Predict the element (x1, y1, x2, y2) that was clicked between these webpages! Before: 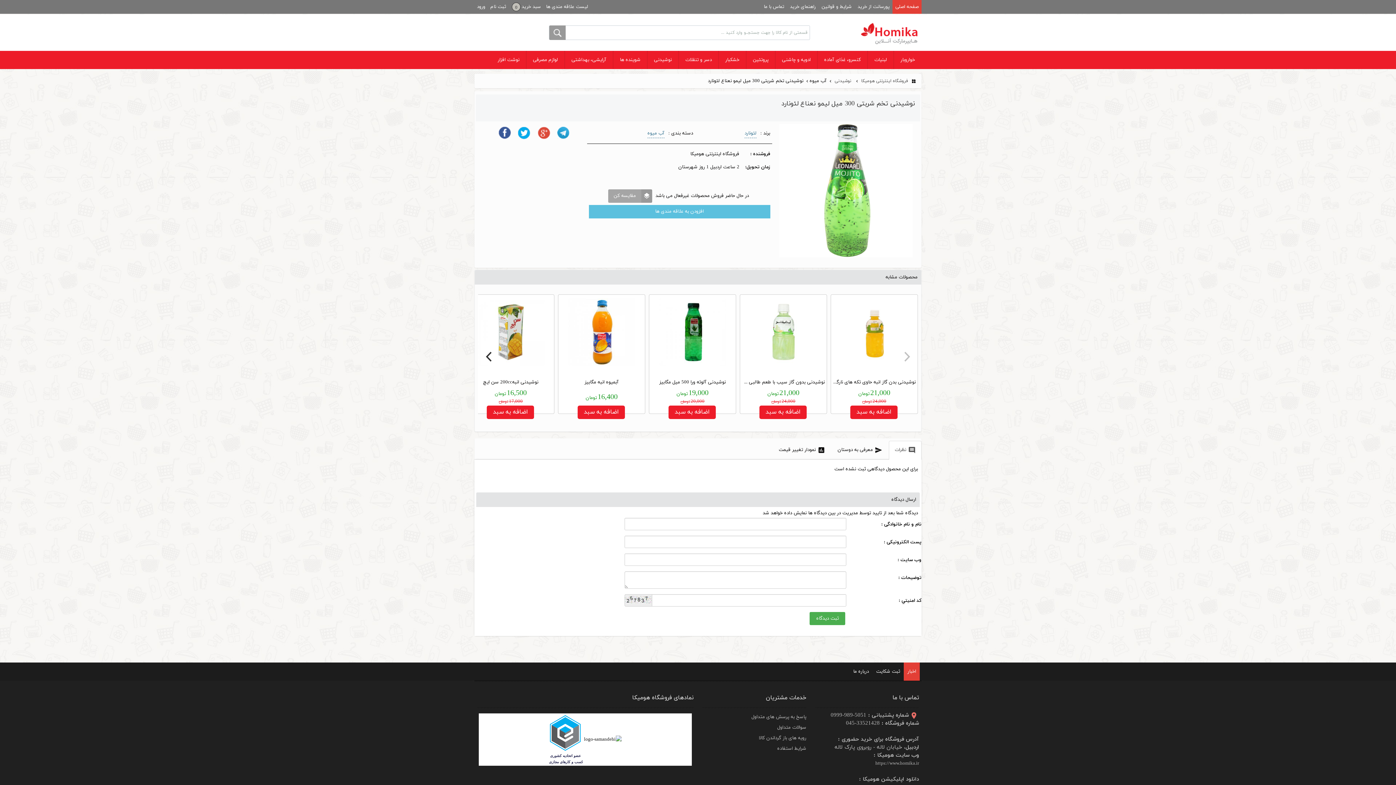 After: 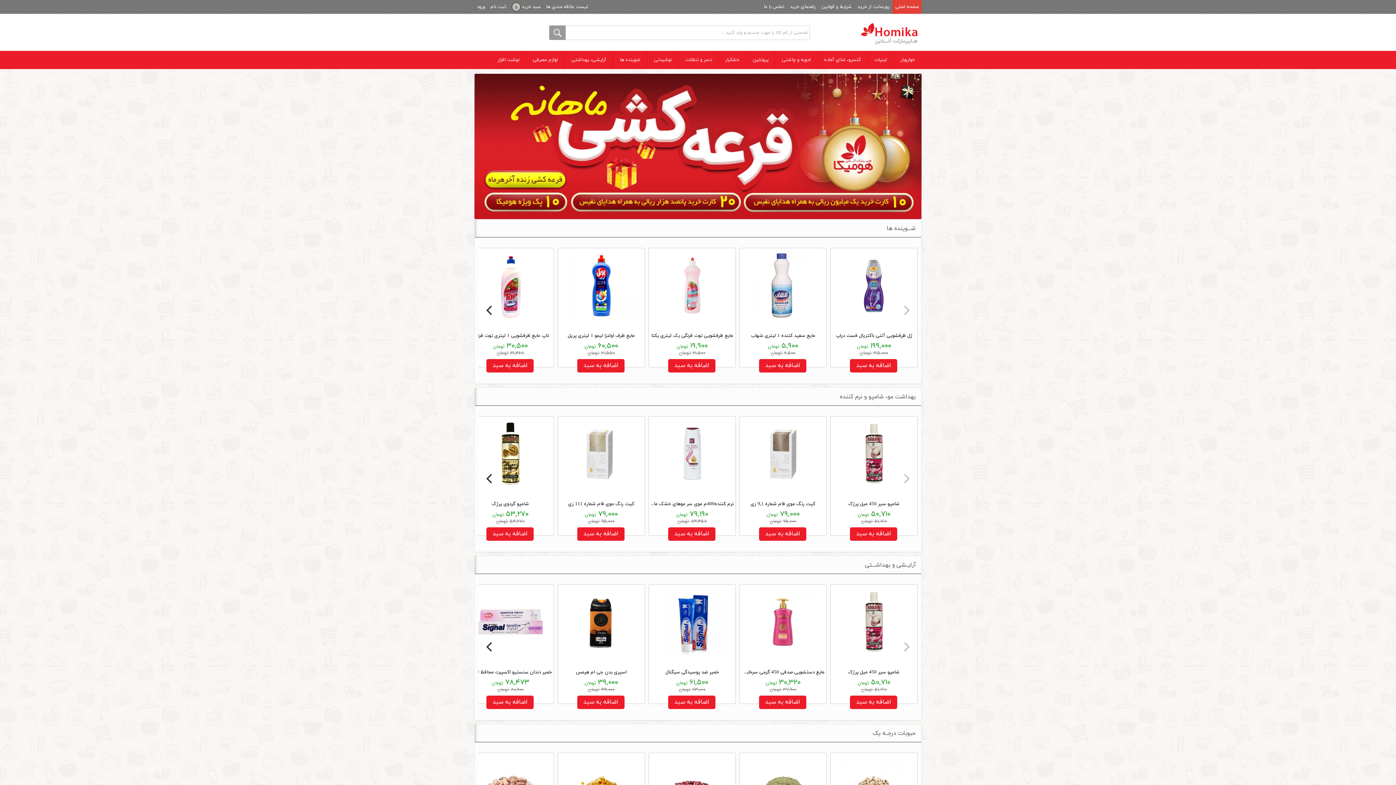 Action: bbox: (858, 30, 920, 37)